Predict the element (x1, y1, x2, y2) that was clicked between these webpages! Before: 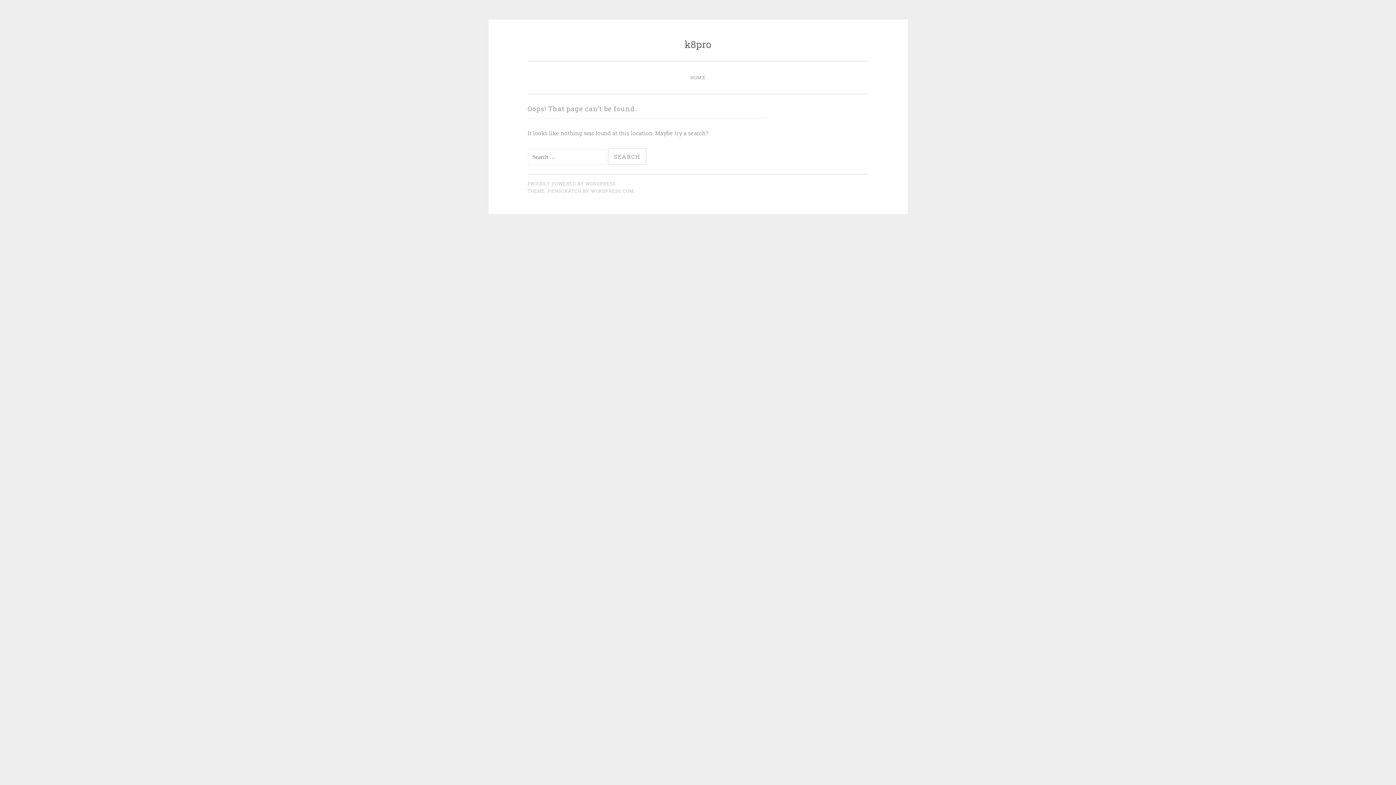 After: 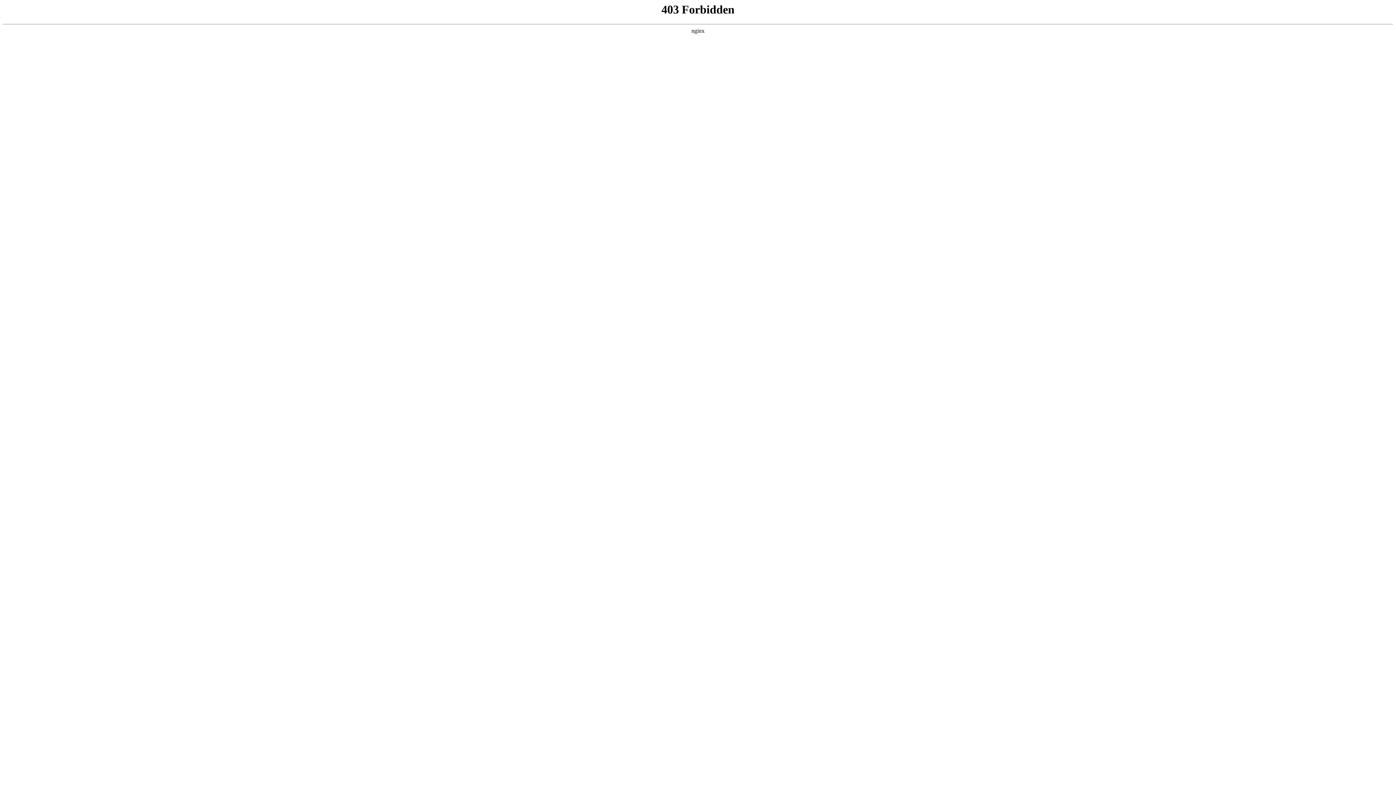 Action: label: PROUDLY POWERED BY WORDPRESS bbox: (527, 180, 615, 186)